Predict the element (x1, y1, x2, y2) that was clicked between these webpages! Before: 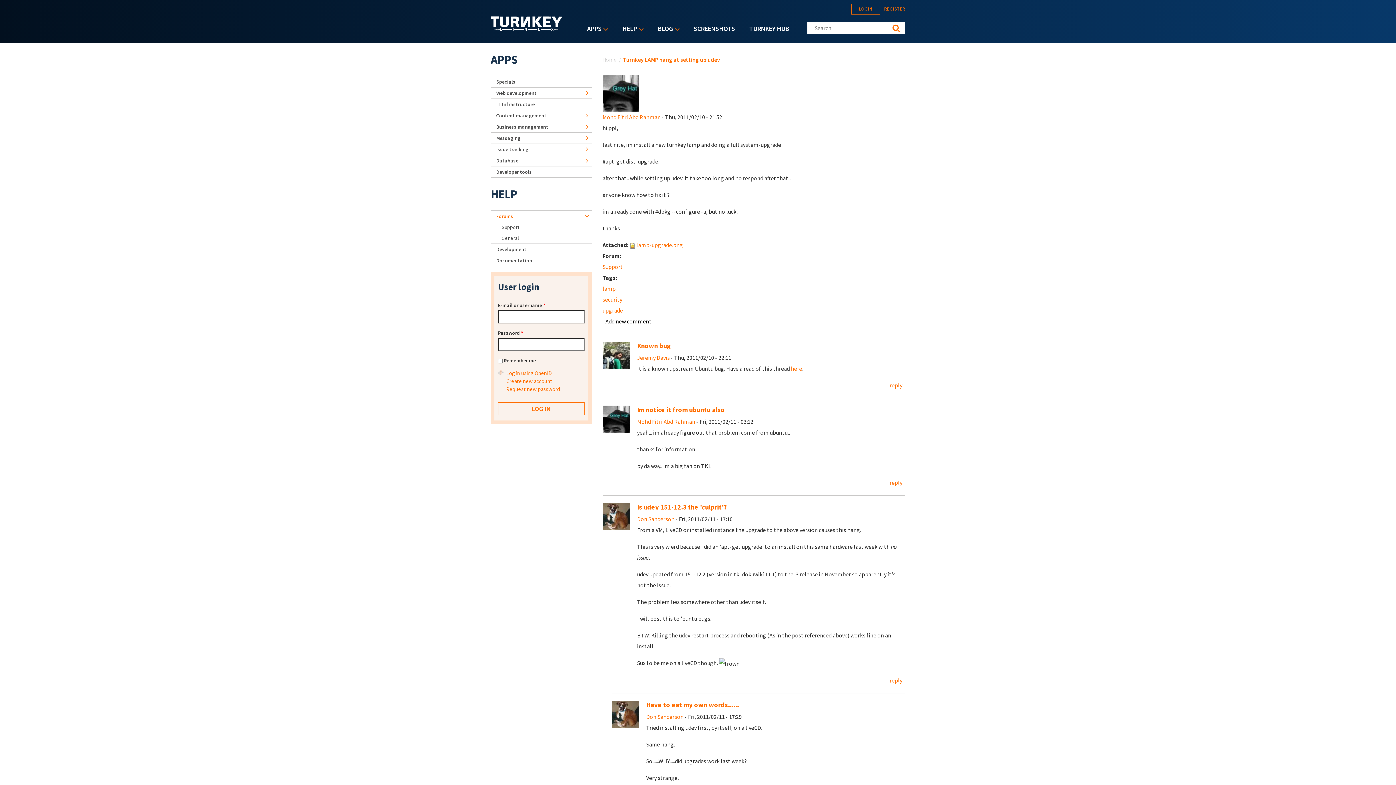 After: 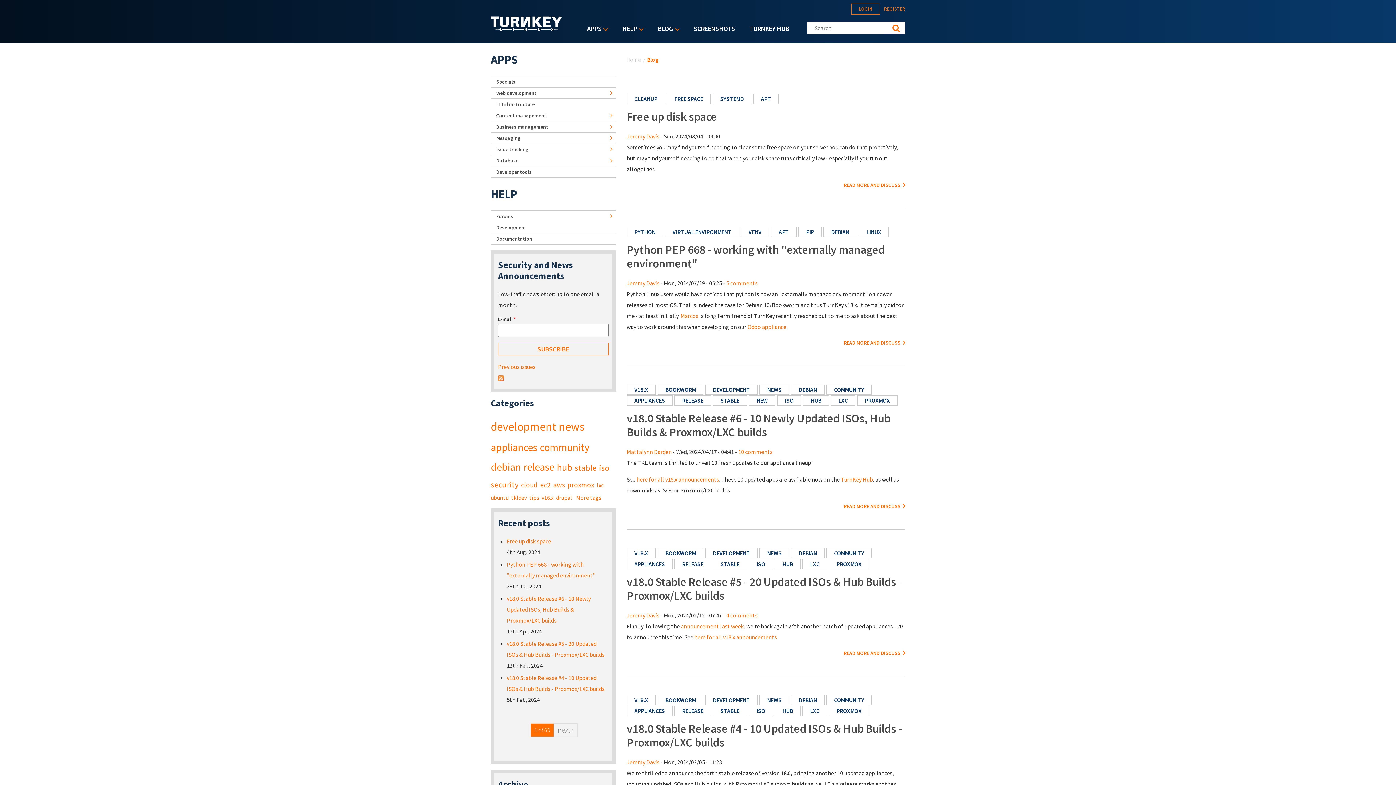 Action: label: BLOG» bbox: (654, 21, 683, 35)